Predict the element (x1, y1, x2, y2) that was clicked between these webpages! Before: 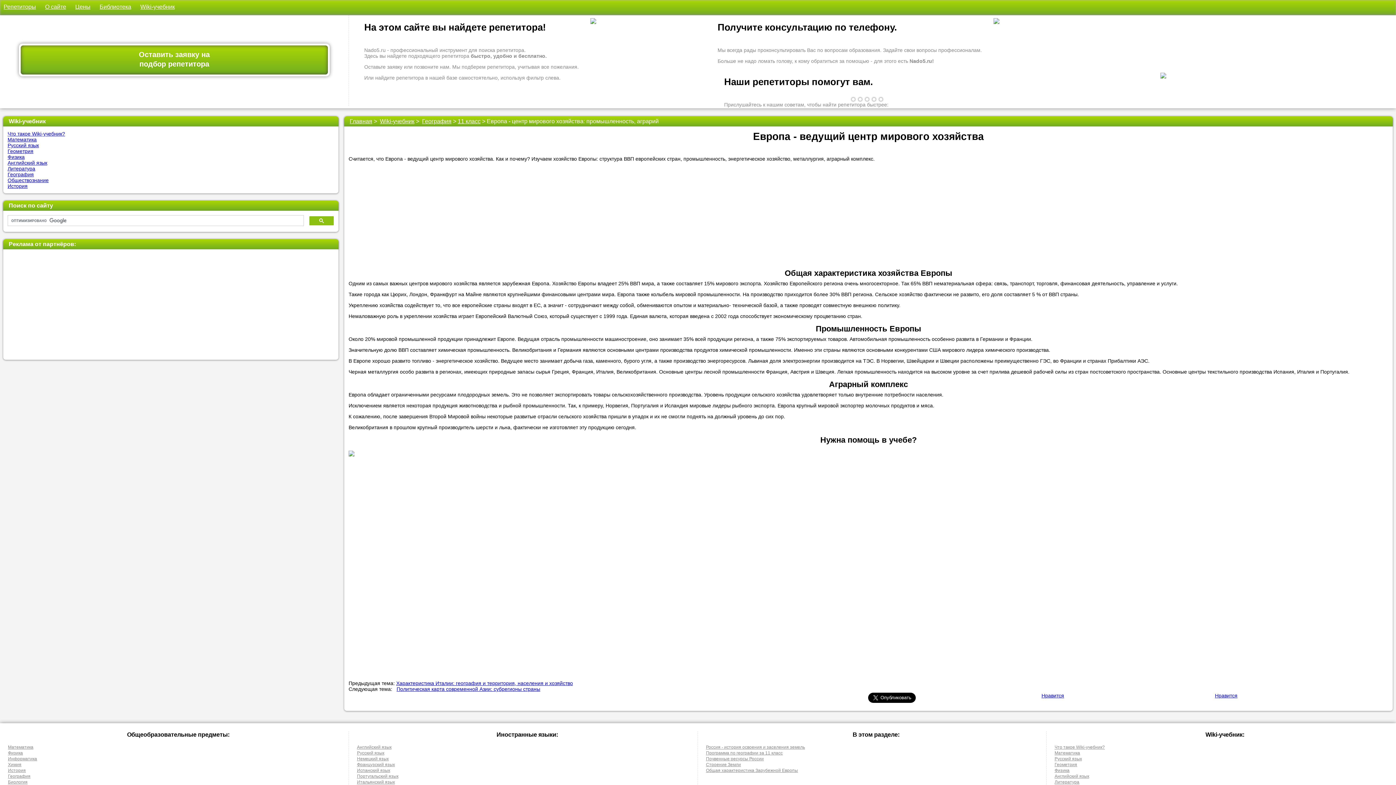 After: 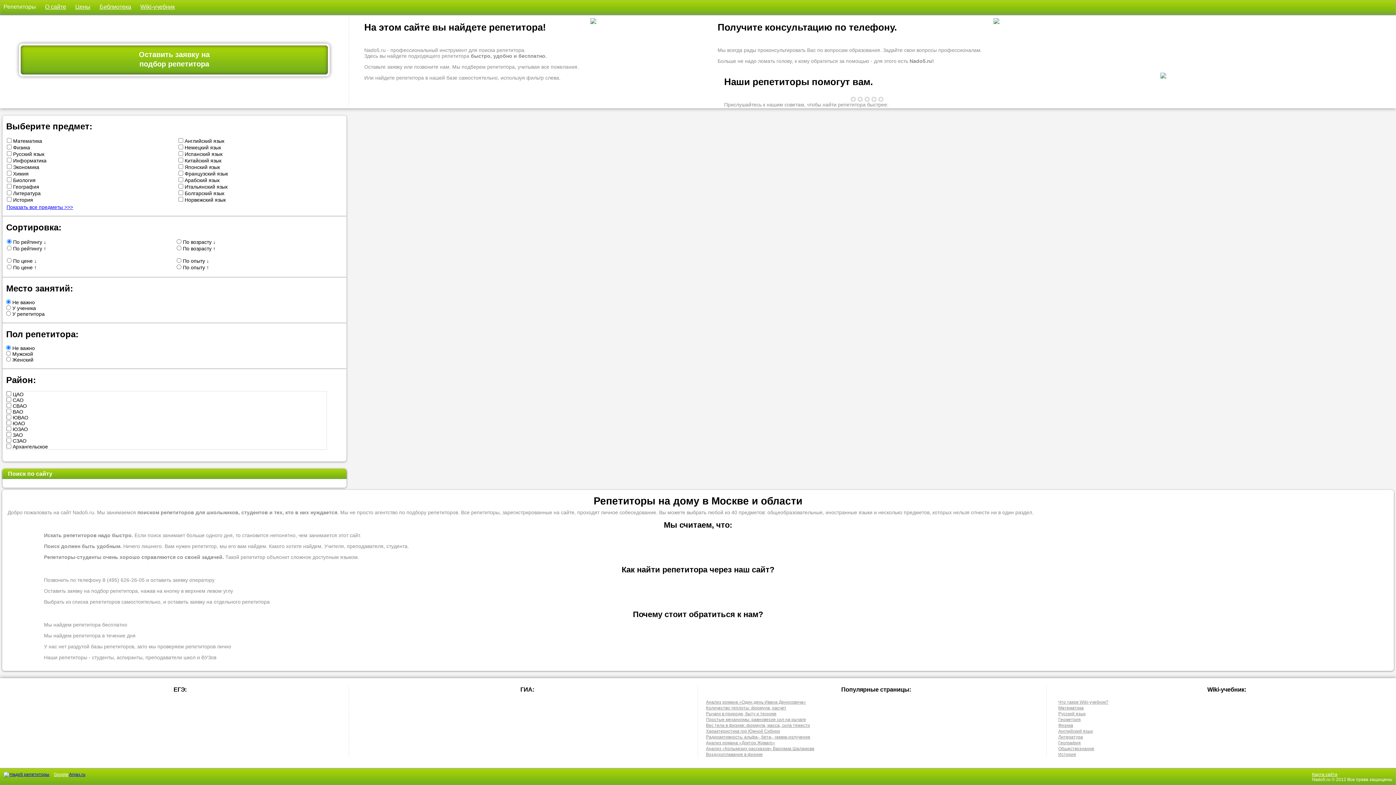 Action: bbox: (349, 118, 372, 124) label: Главная